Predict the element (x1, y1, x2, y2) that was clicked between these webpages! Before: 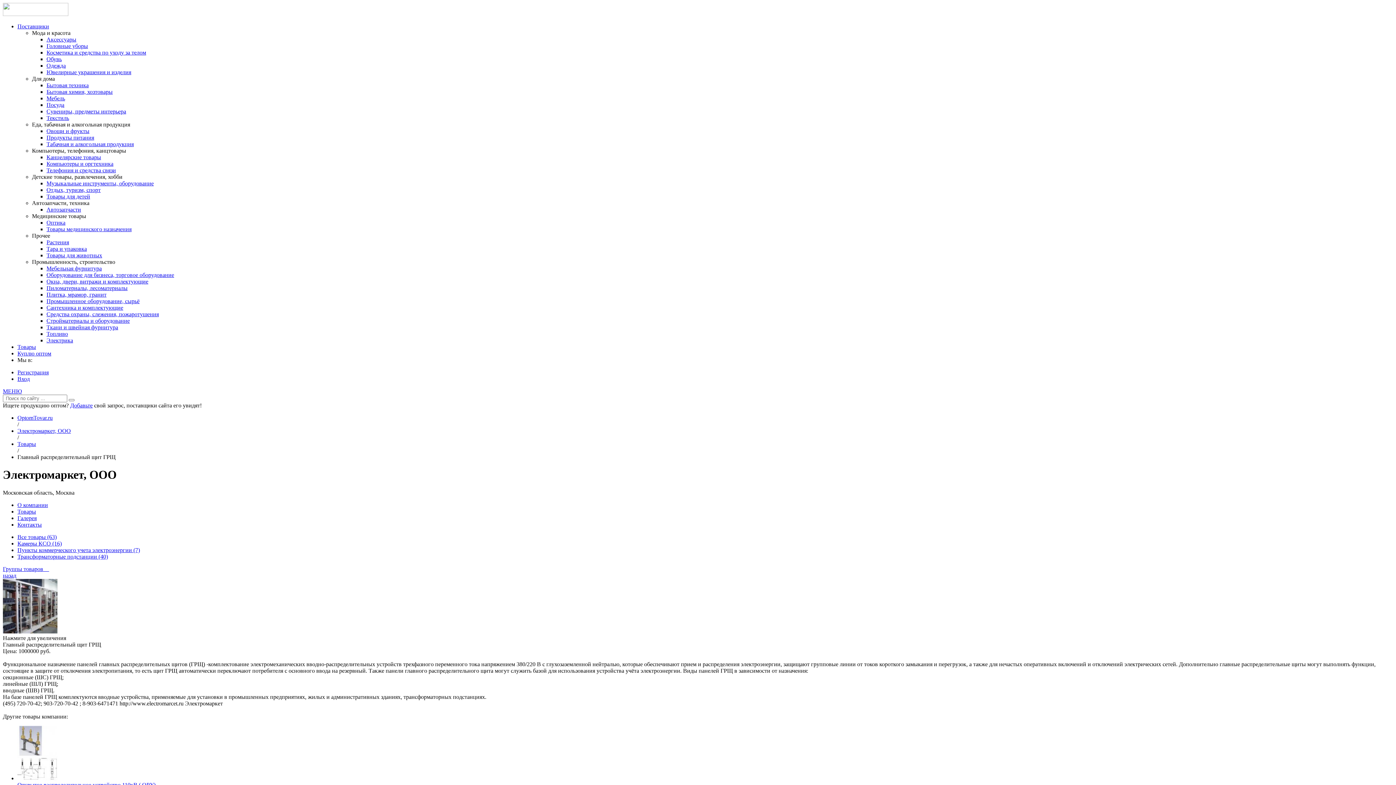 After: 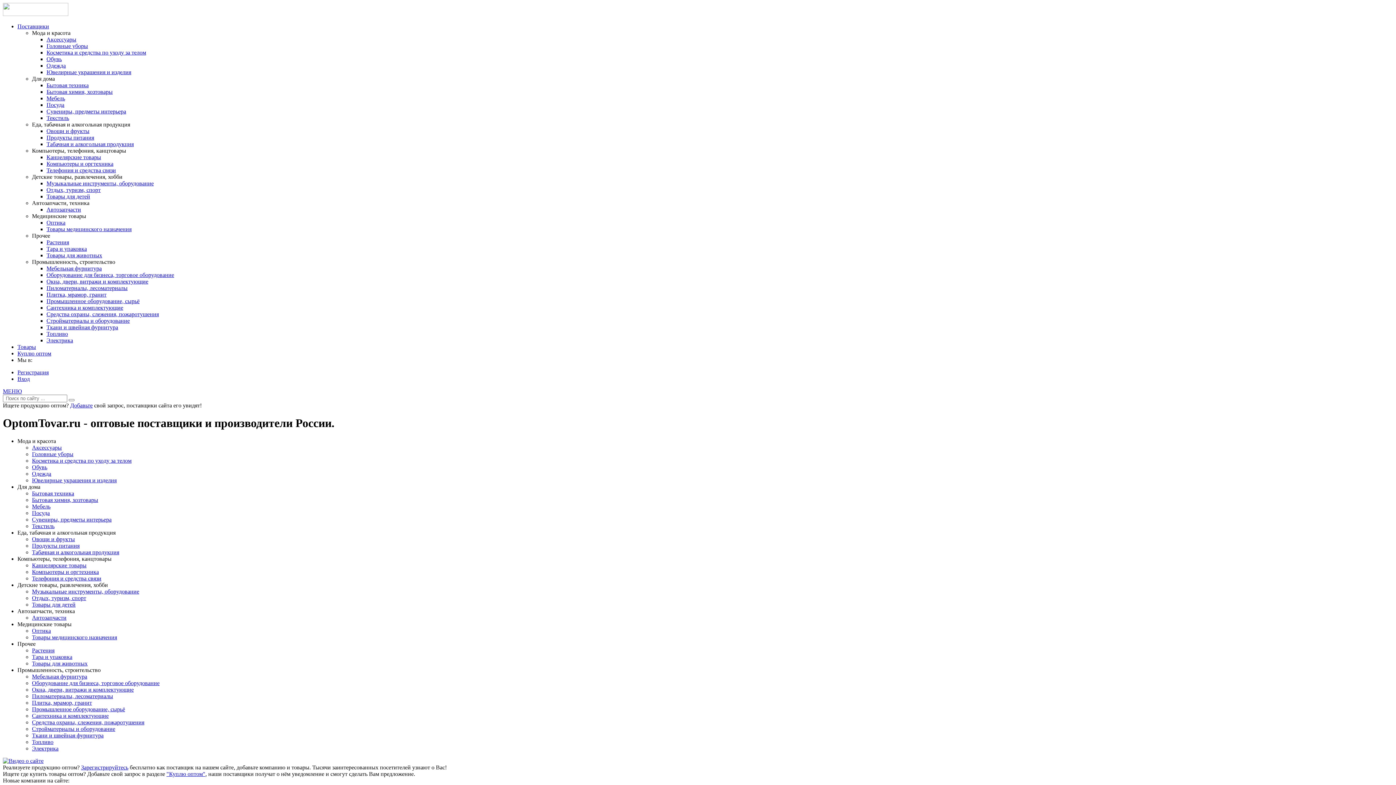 Action: bbox: (2, 10, 68, 17)